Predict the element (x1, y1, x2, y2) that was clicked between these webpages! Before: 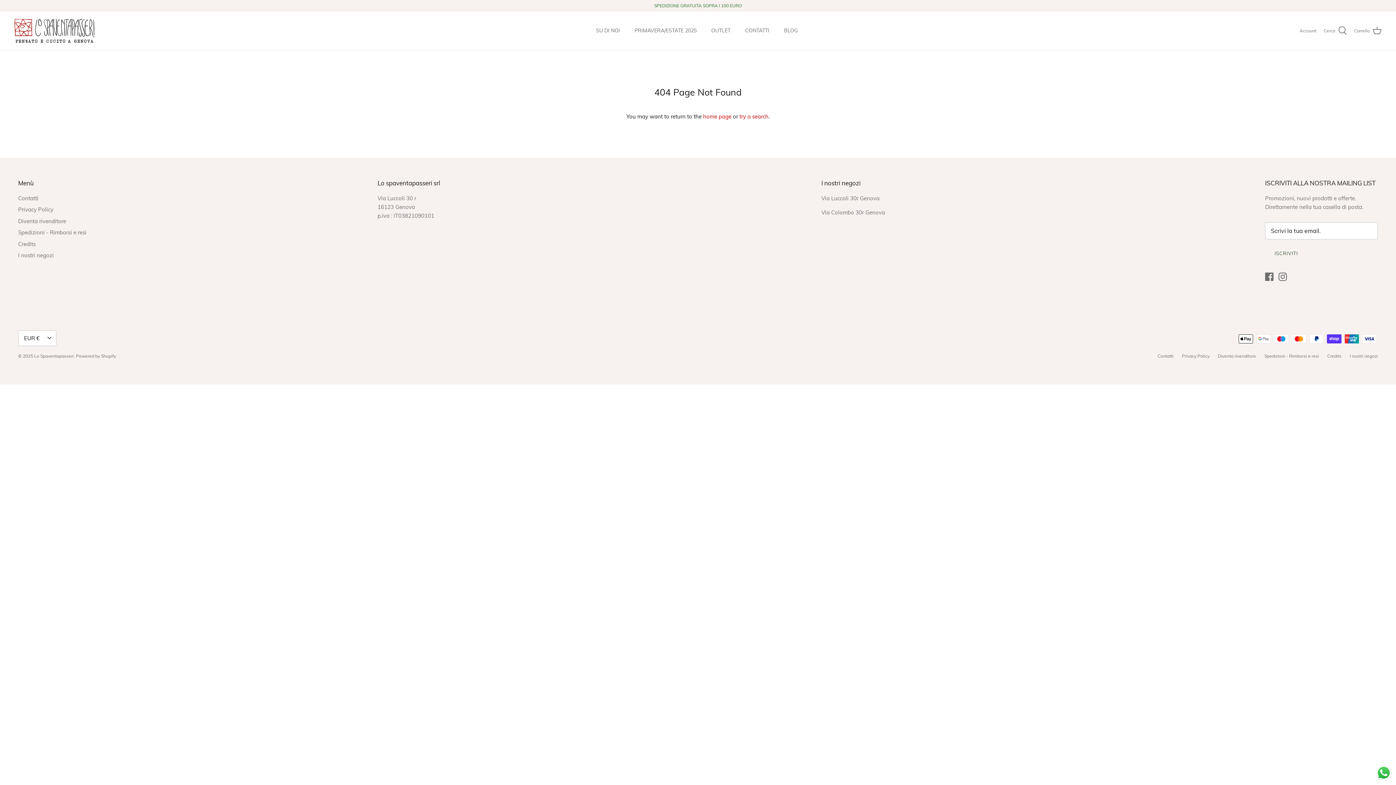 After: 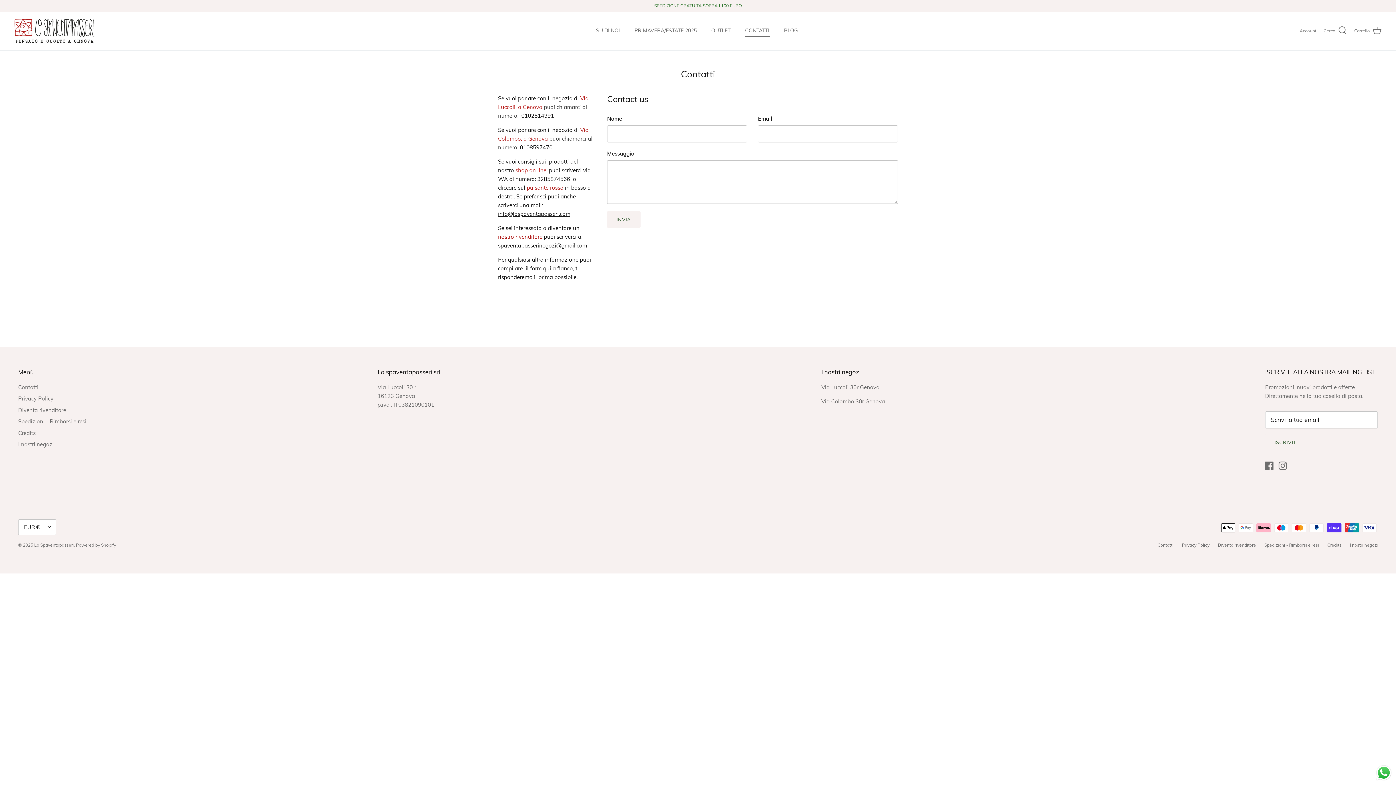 Action: bbox: (1157, 353, 1173, 358) label: Contatti